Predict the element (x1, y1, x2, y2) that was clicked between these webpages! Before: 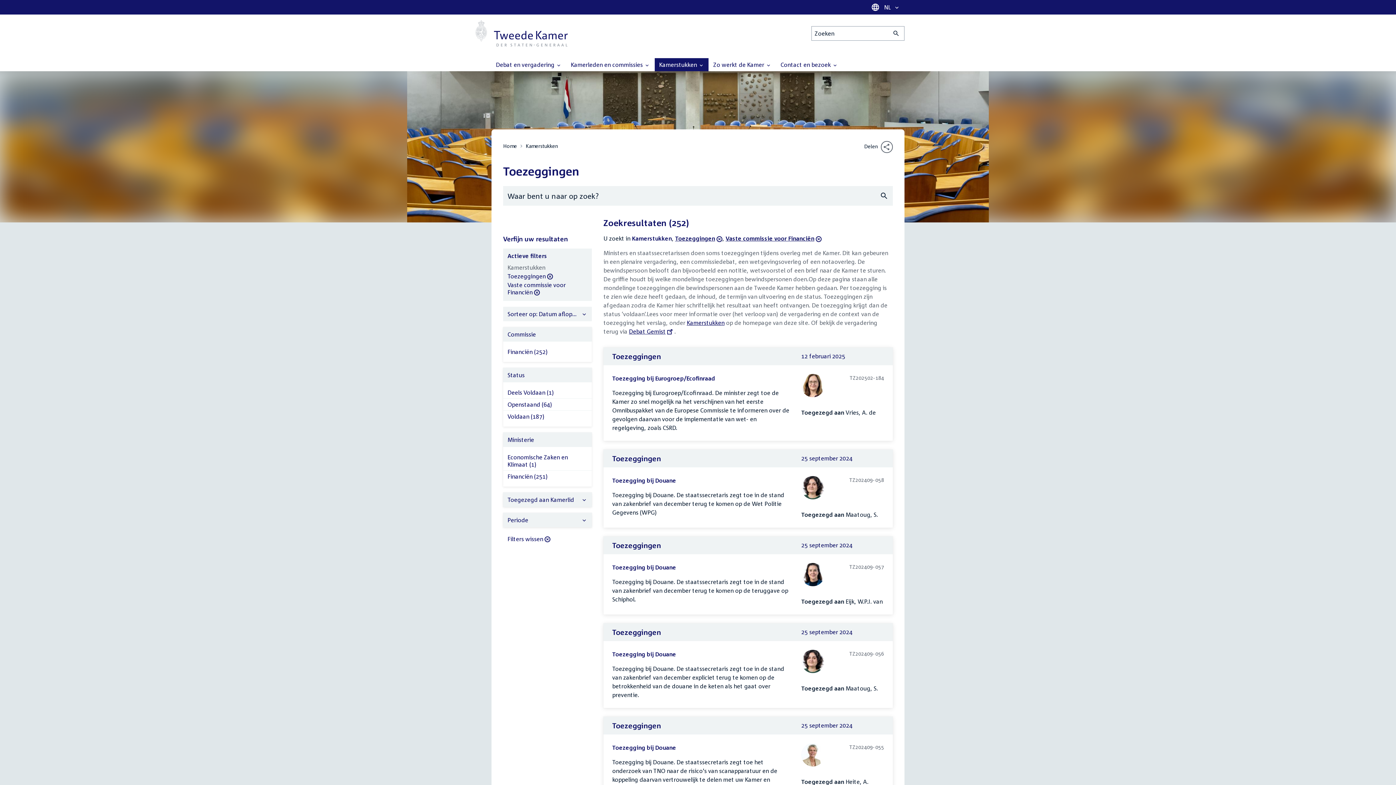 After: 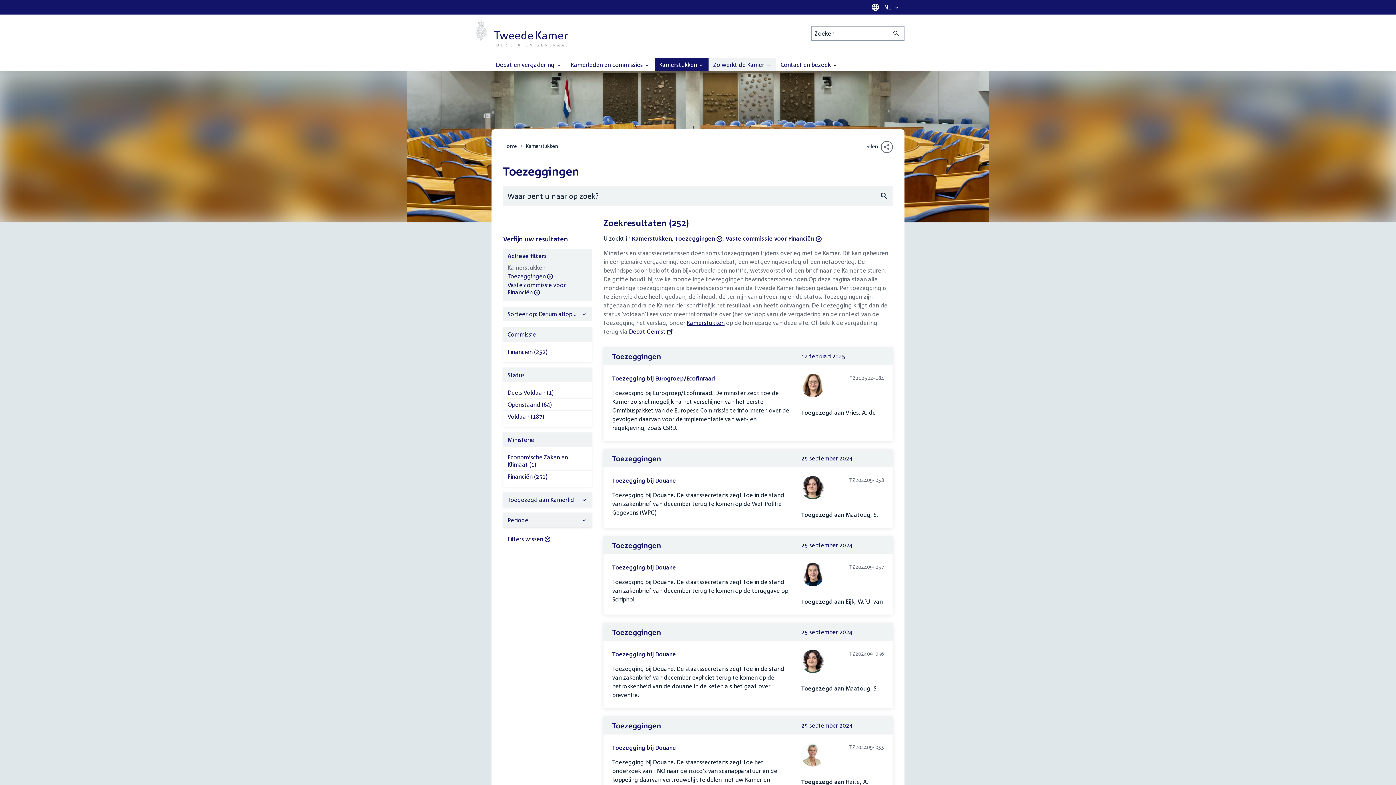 Action: label: Zo werkt de Kamer  bbox: (709, 58, 776, 71)